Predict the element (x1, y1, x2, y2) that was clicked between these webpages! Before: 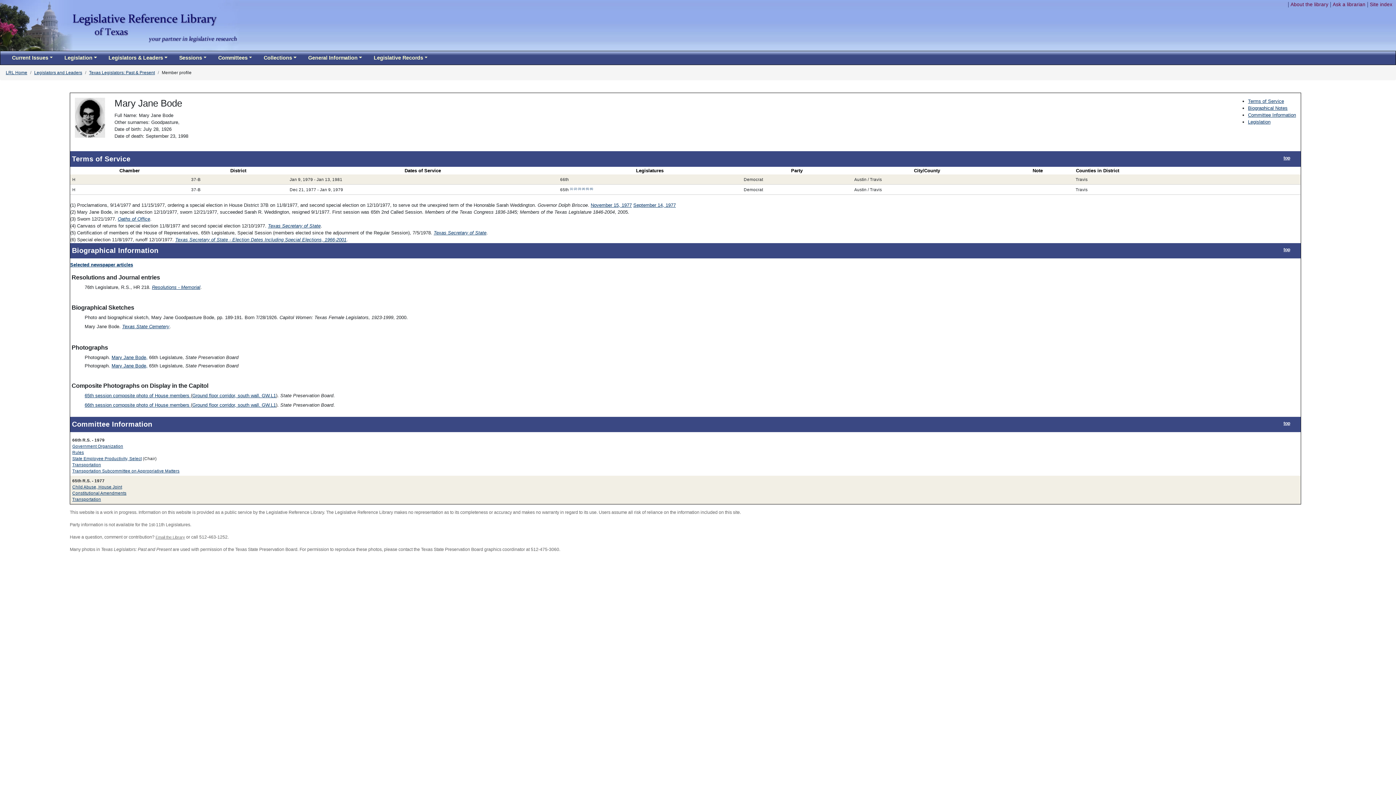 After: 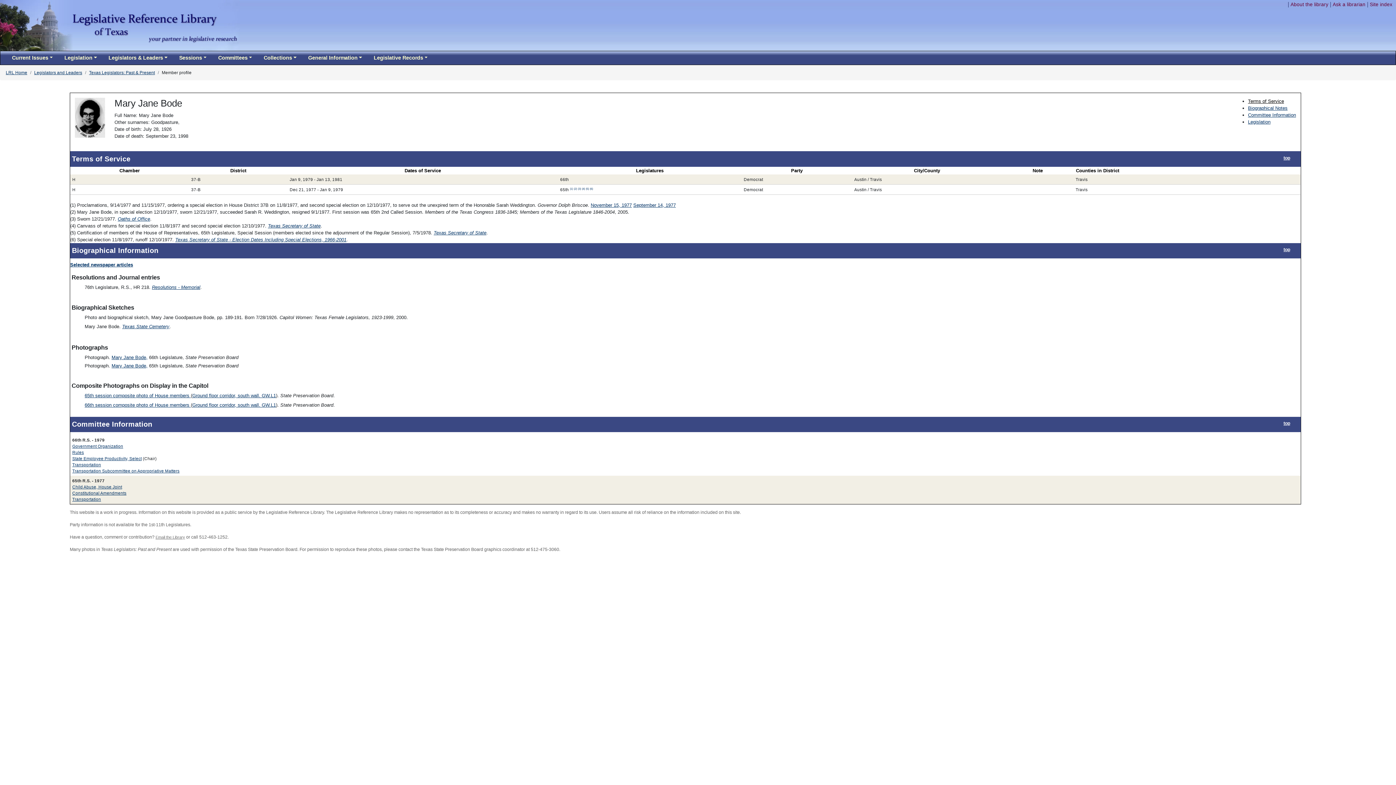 Action: label: Terms of Service bbox: (1248, 98, 1284, 104)